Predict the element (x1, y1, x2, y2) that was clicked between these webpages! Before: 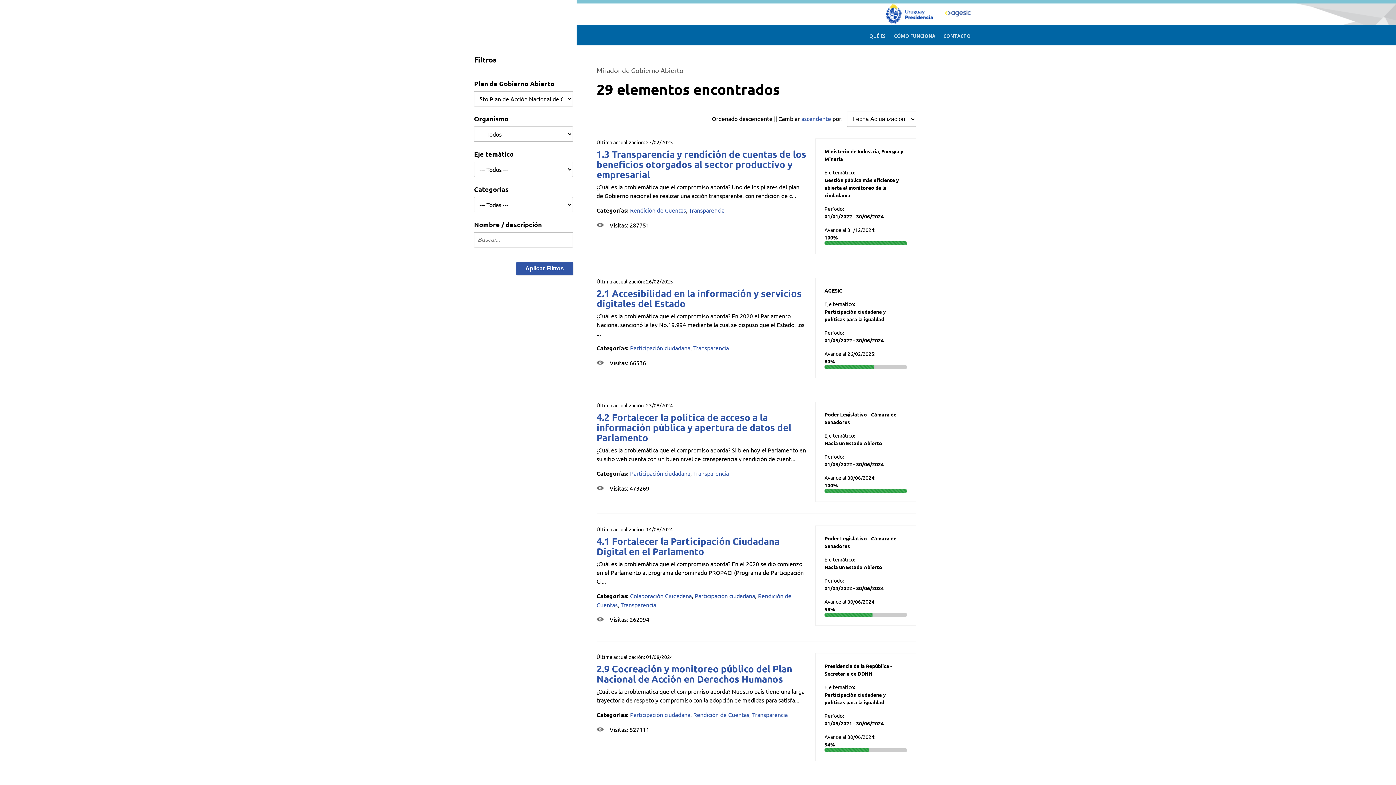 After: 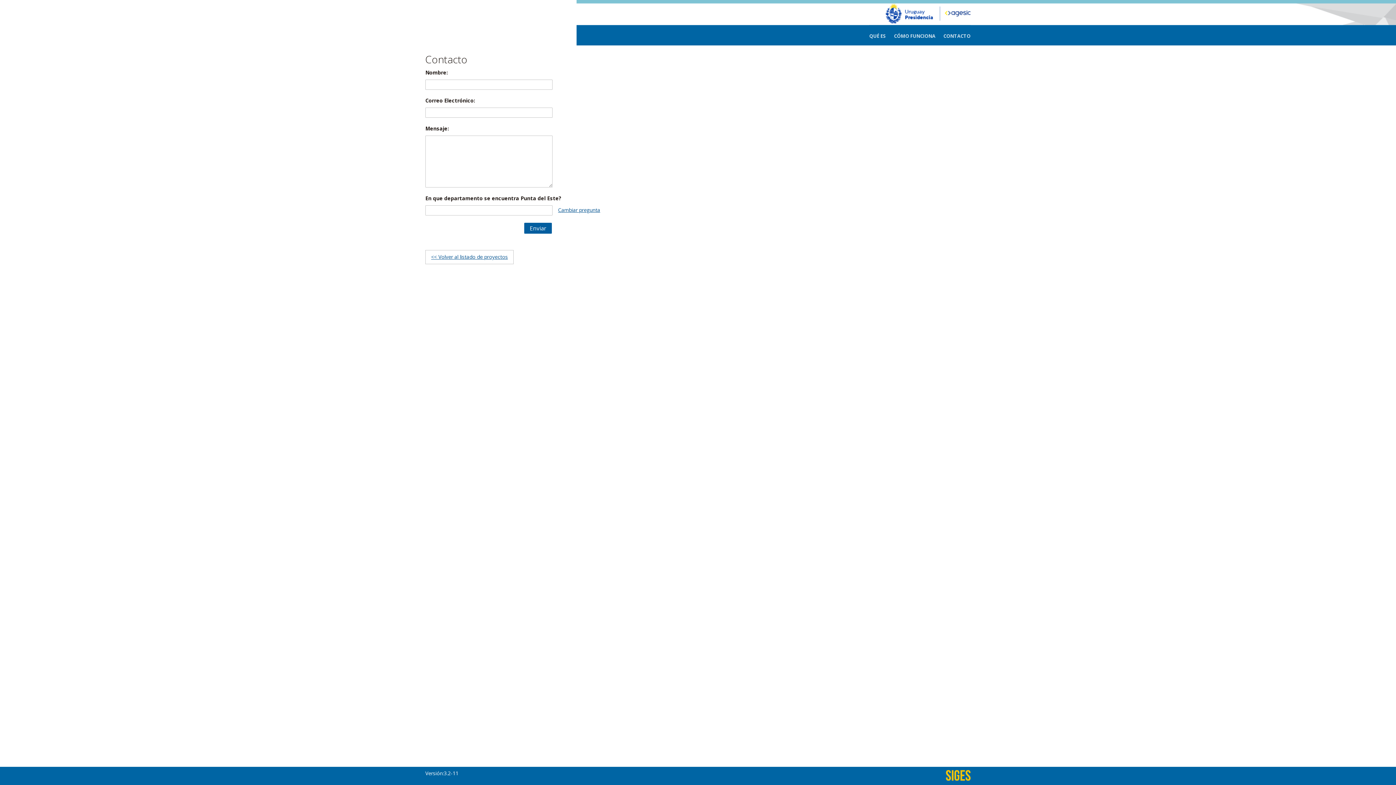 Action: bbox: (943, 33, 970, 38) label: CONTACTO